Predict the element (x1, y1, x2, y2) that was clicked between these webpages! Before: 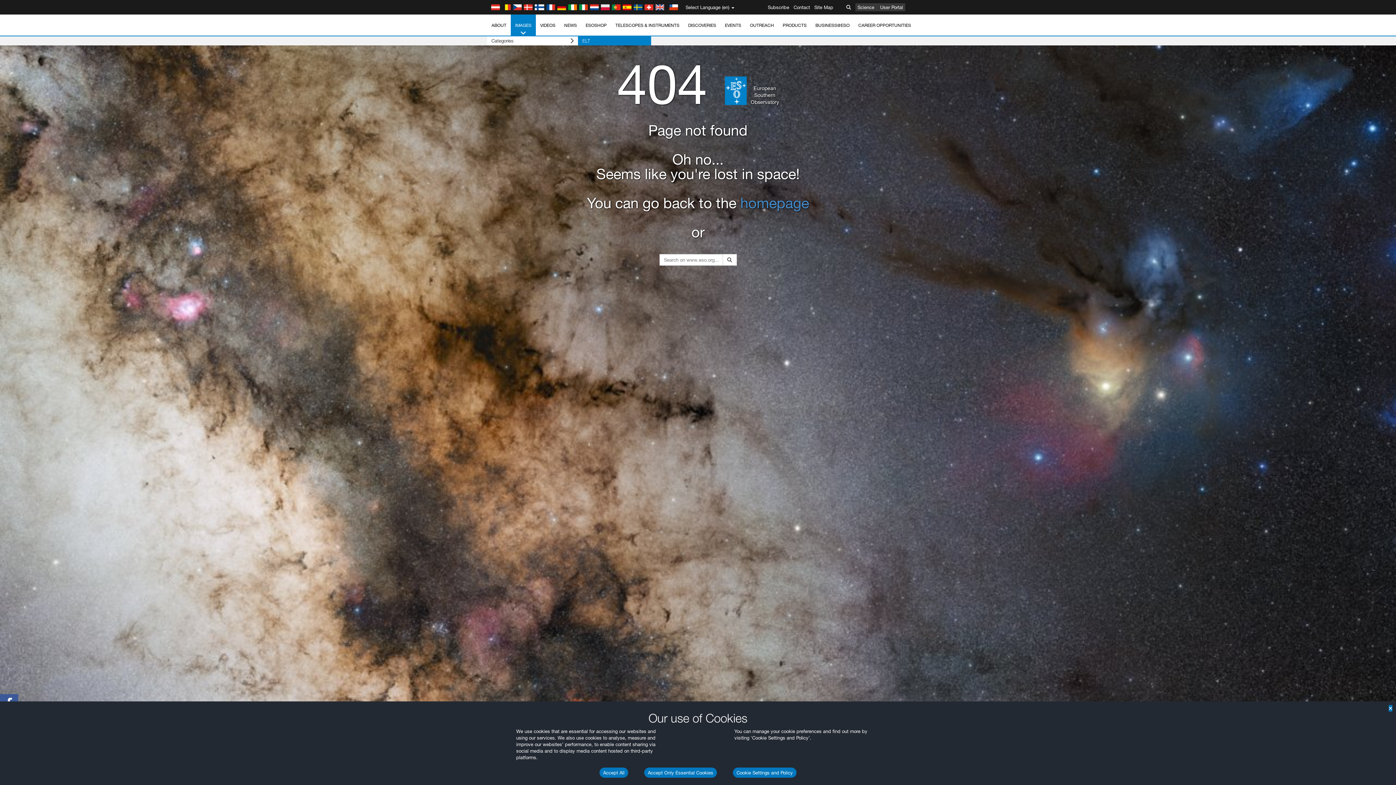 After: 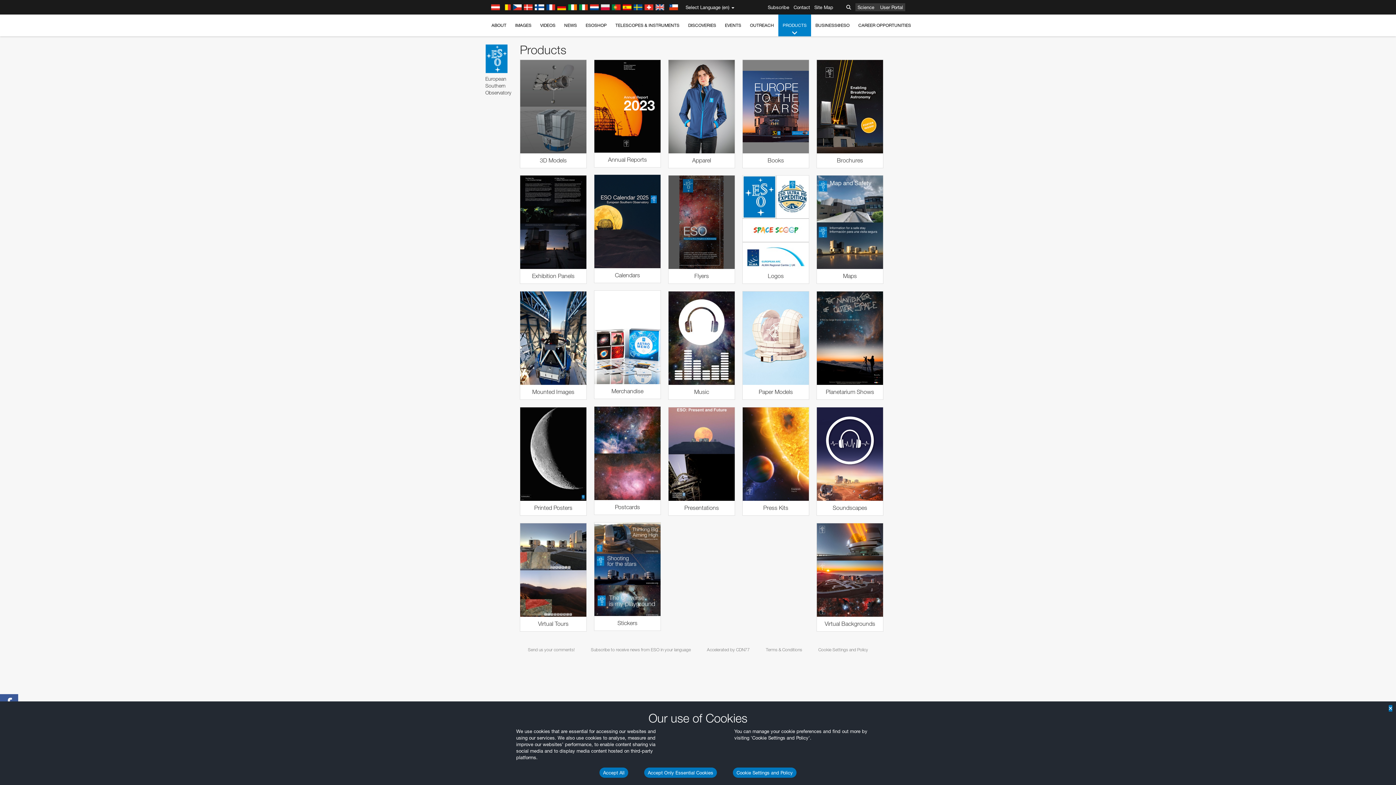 Action: label: PRODUCTS bbox: (778, 14, 811, 36)